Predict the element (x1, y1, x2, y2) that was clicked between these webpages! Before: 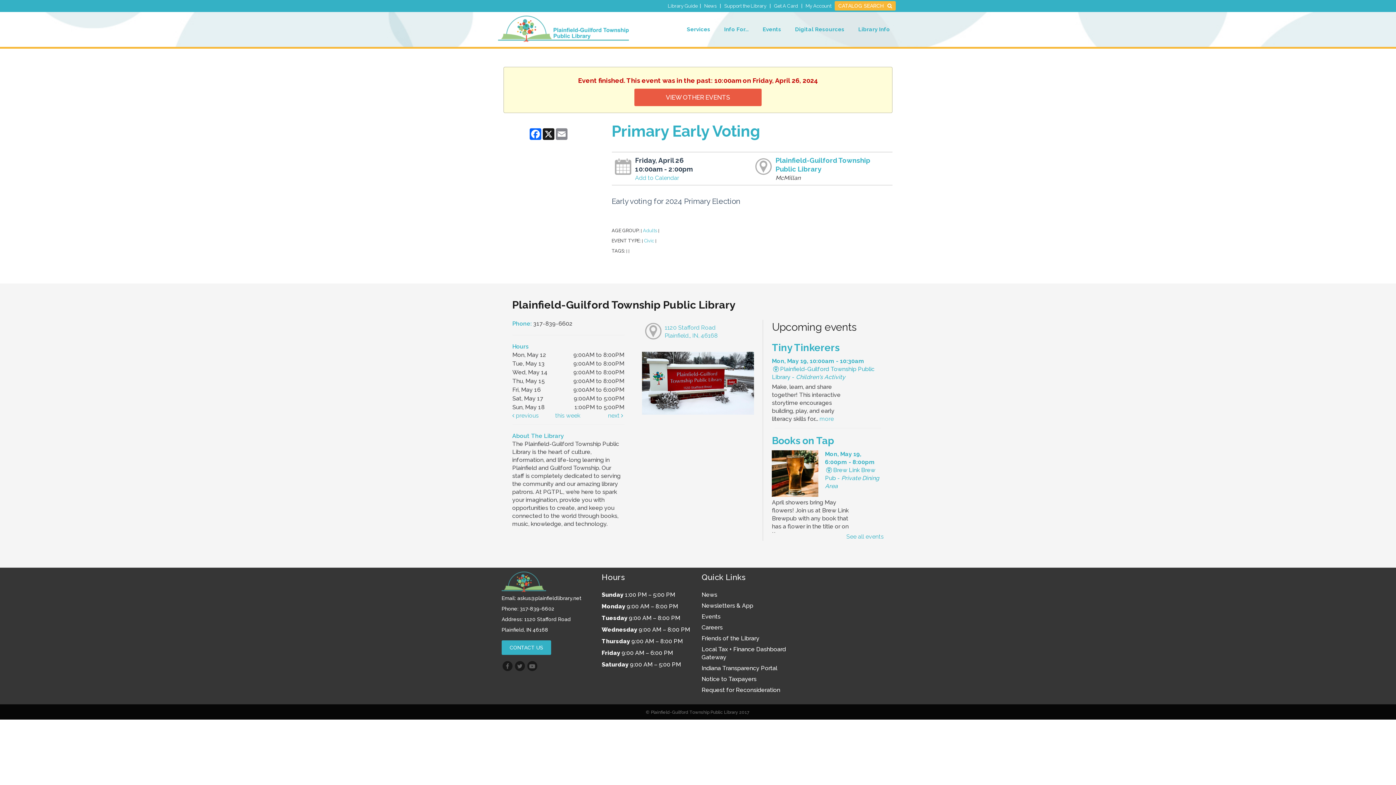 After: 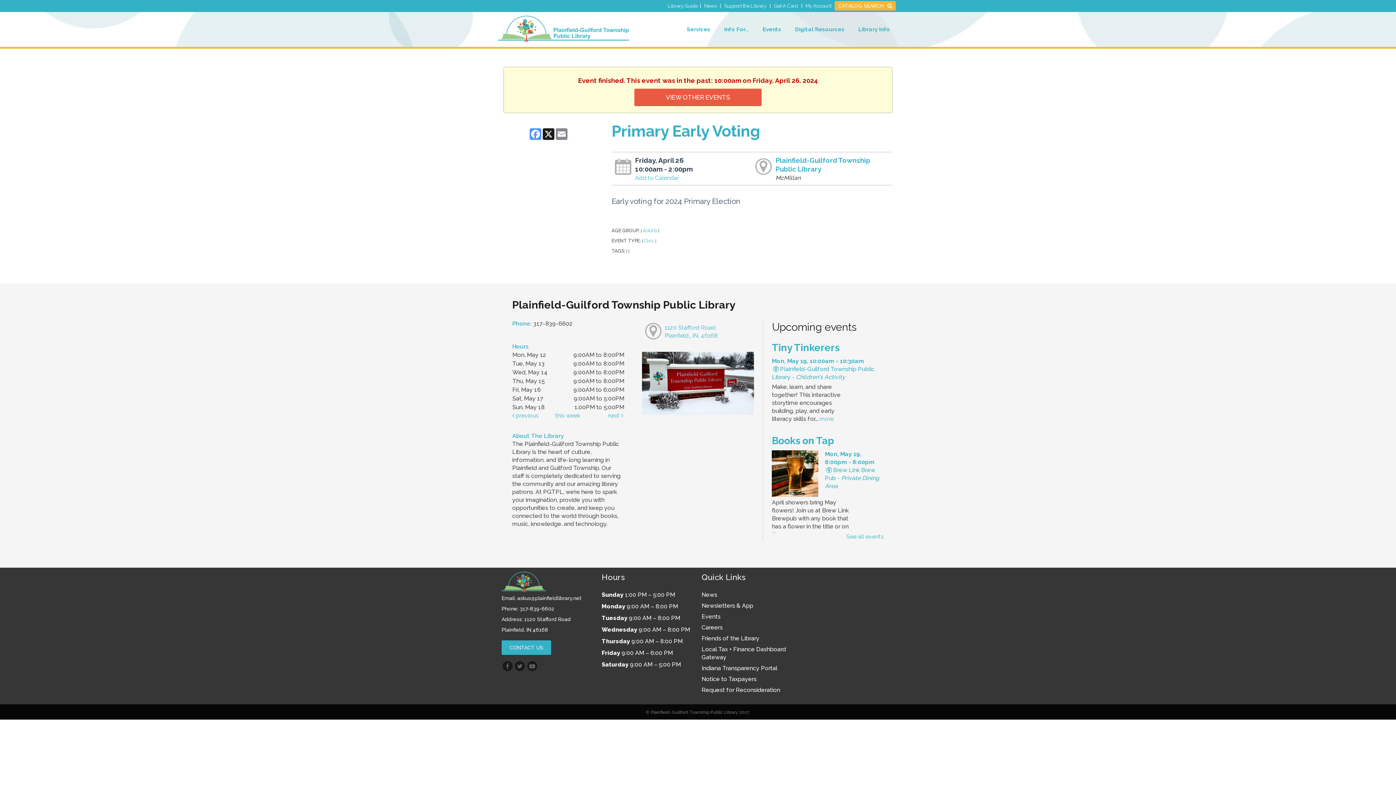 Action: bbox: (529, 128, 542, 140) label: Facebook